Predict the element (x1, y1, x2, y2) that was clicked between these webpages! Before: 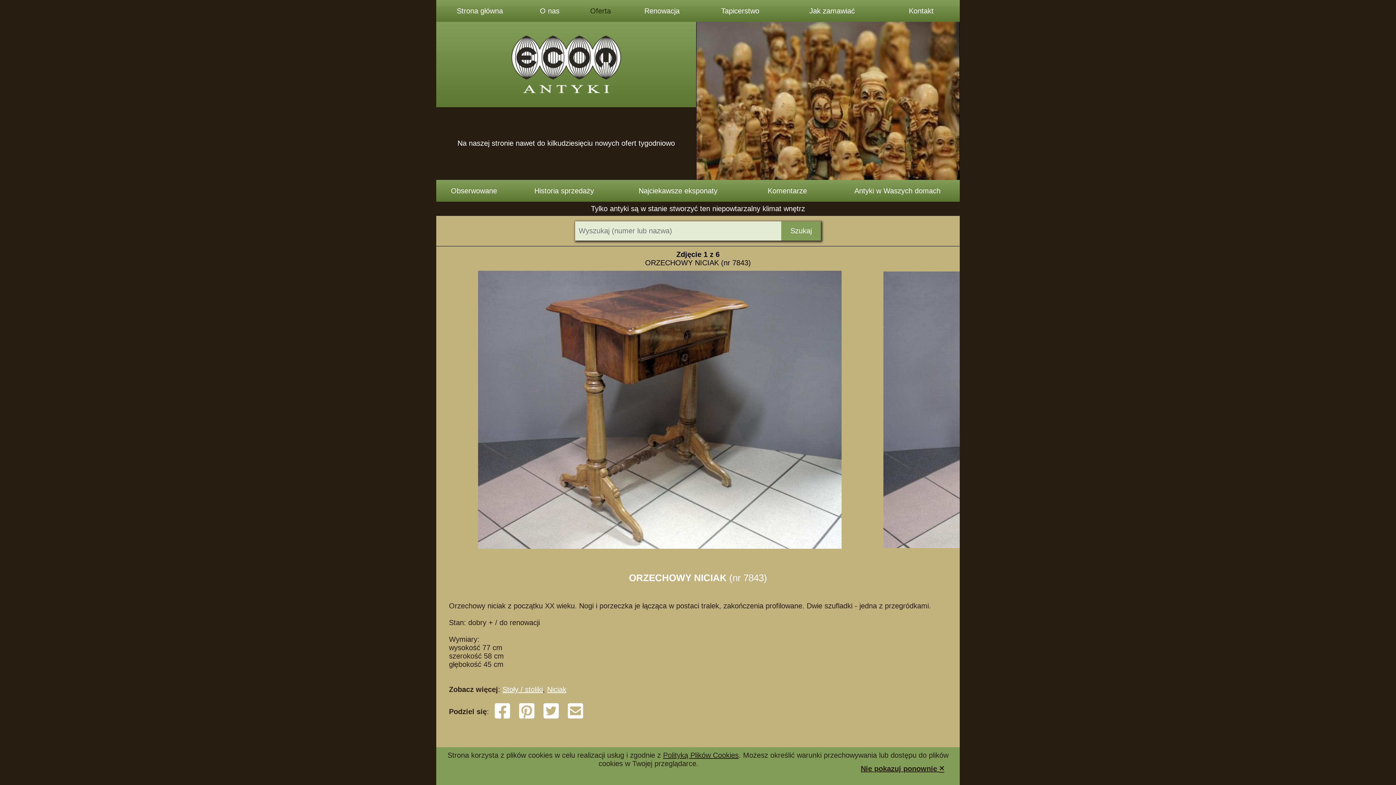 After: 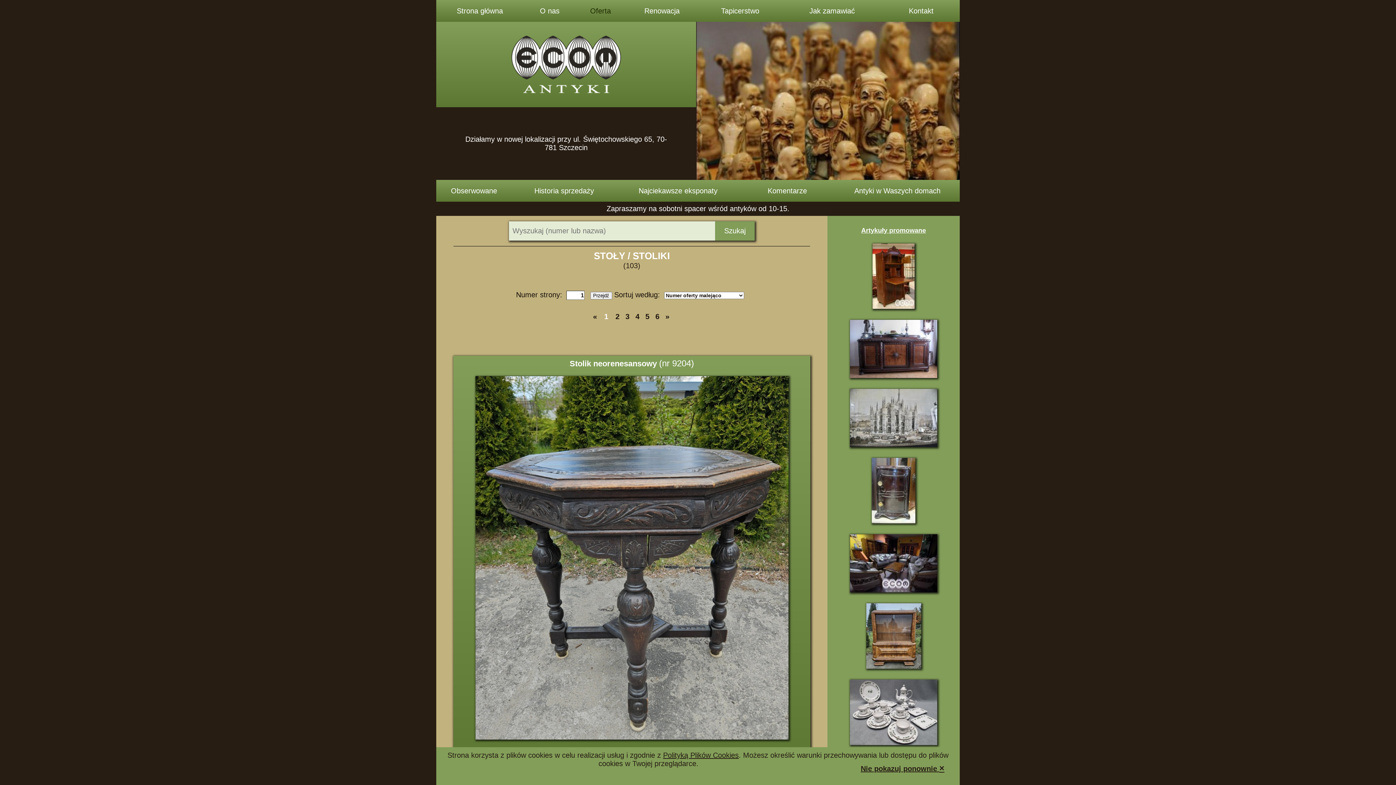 Action: label: Stoły / stoliki bbox: (502, 685, 542, 693)